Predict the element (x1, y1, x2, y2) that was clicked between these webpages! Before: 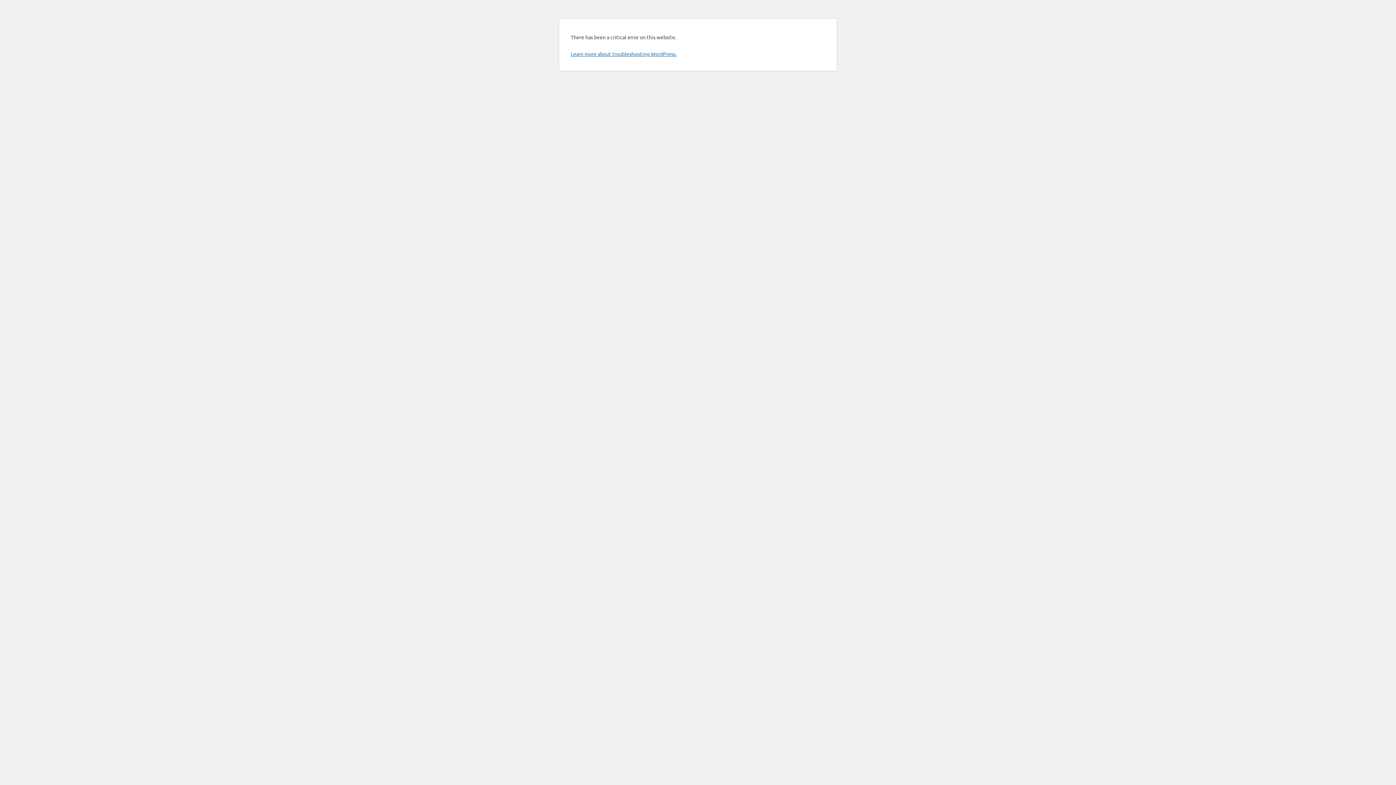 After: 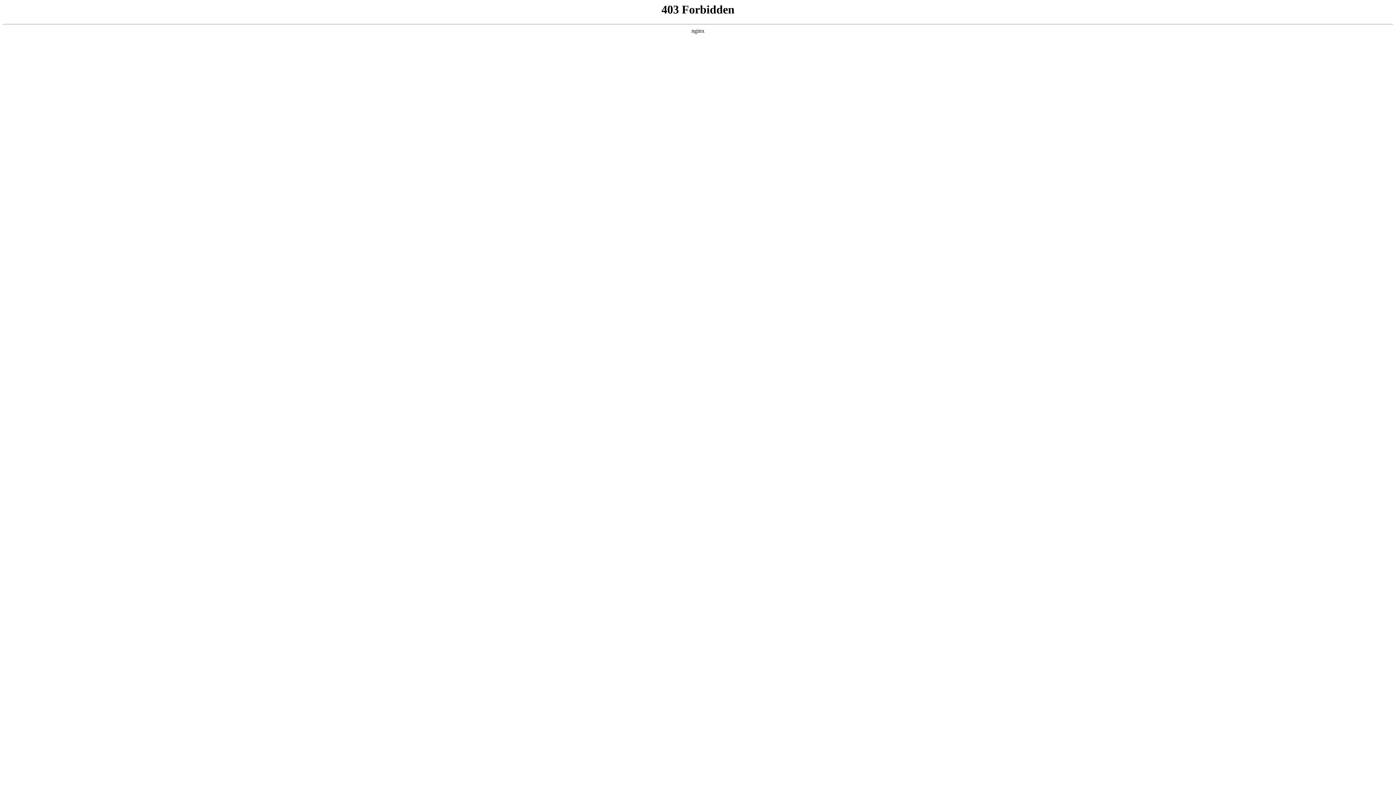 Action: bbox: (570, 50, 676, 57) label: Learn more about troubleshooting WordPress.